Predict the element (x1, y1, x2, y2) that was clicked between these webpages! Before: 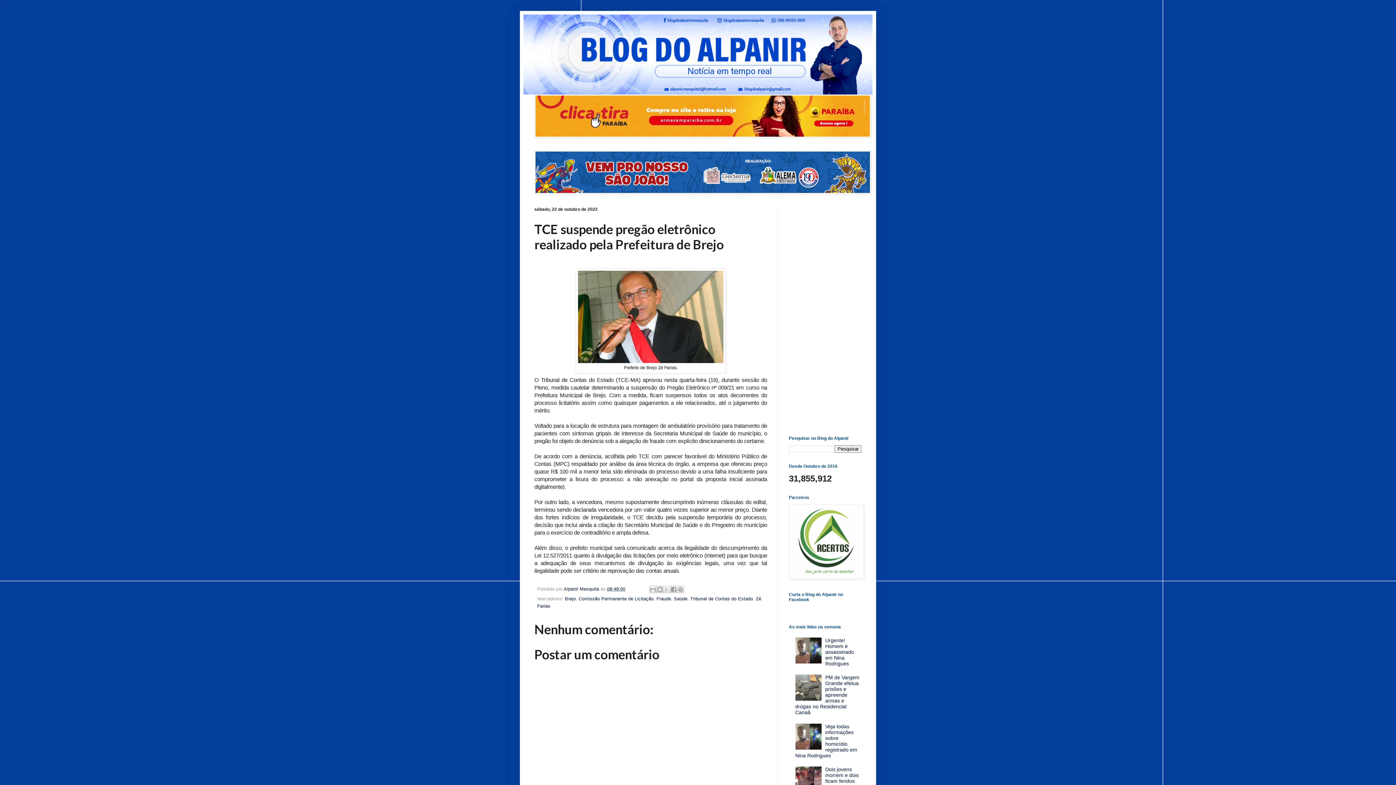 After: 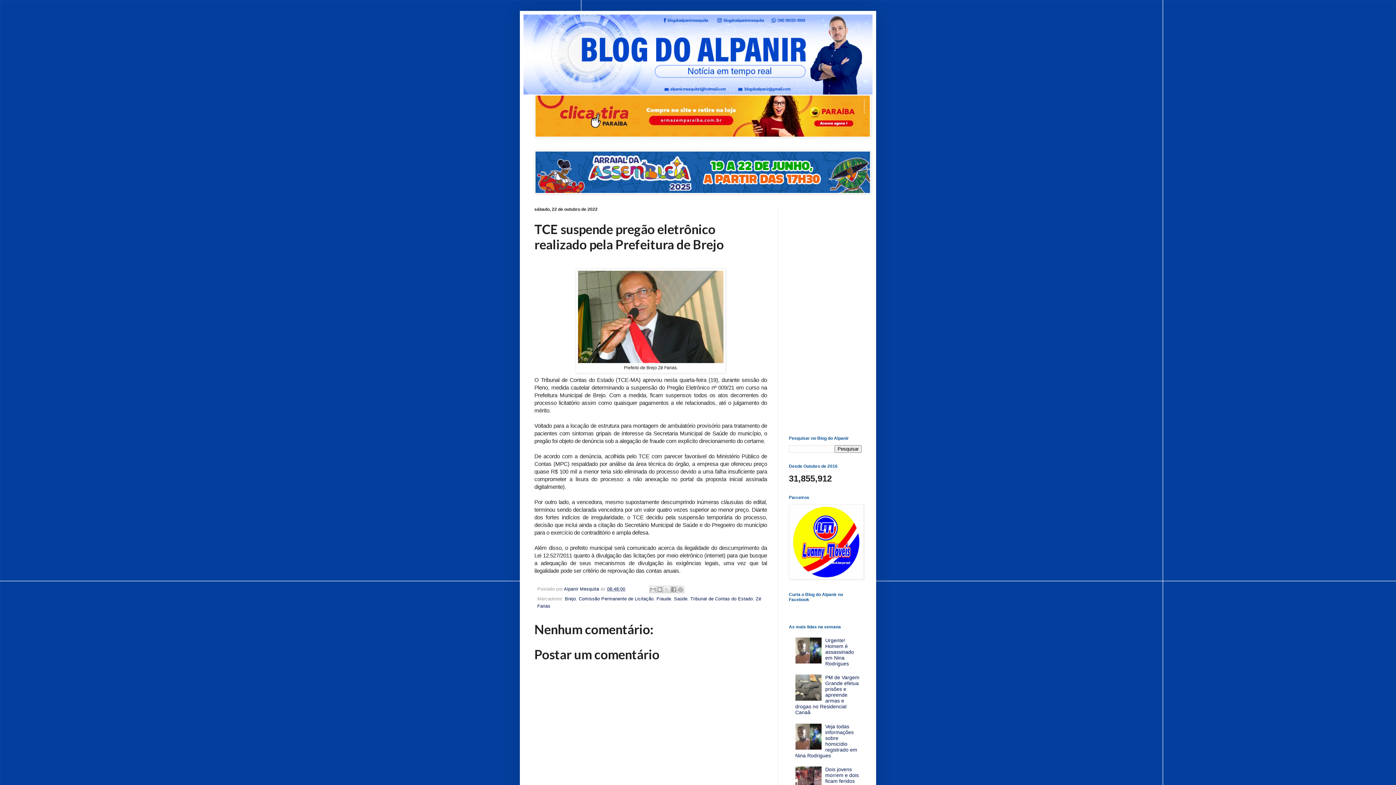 Action: bbox: (795, 745, 823, 751)